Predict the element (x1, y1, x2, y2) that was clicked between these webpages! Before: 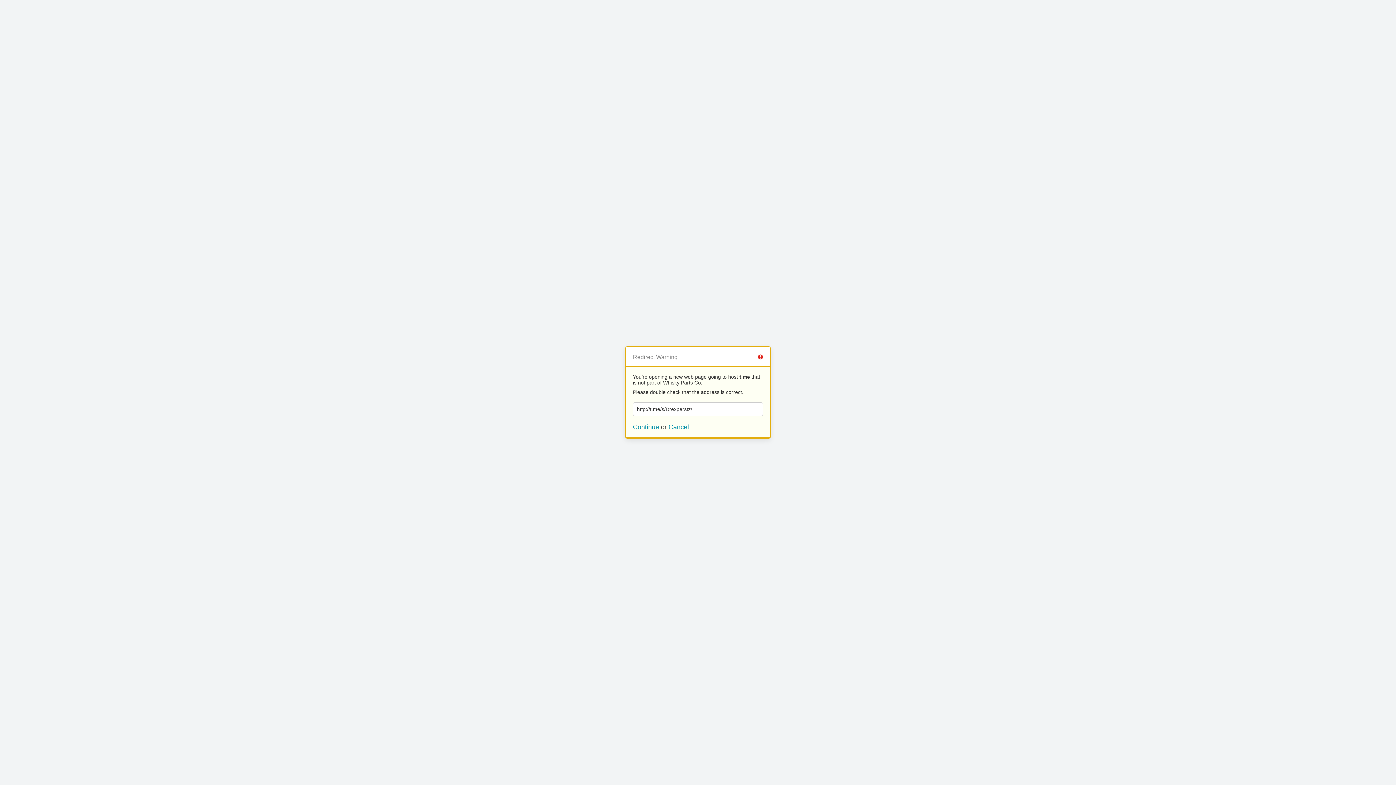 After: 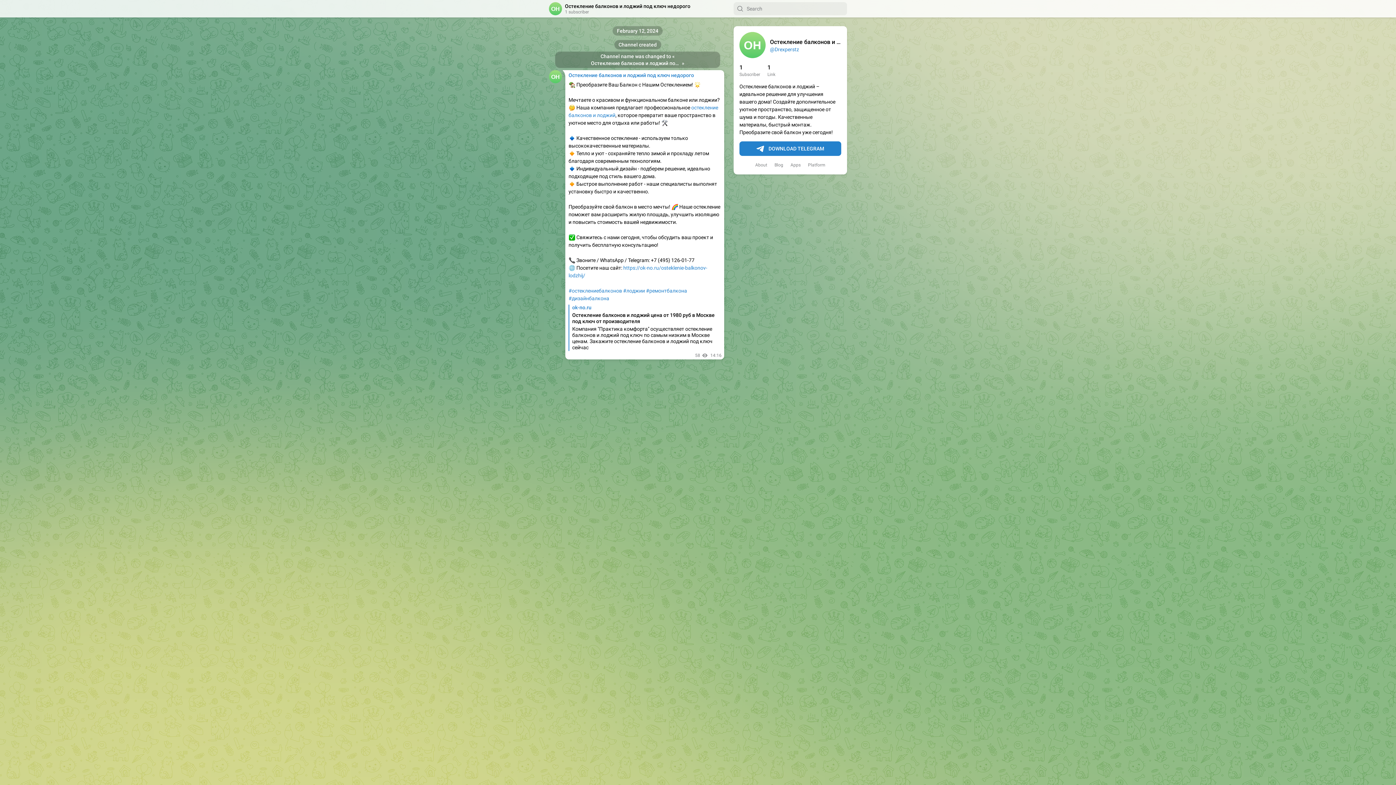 Action: label: Continue bbox: (633, 423, 659, 430)